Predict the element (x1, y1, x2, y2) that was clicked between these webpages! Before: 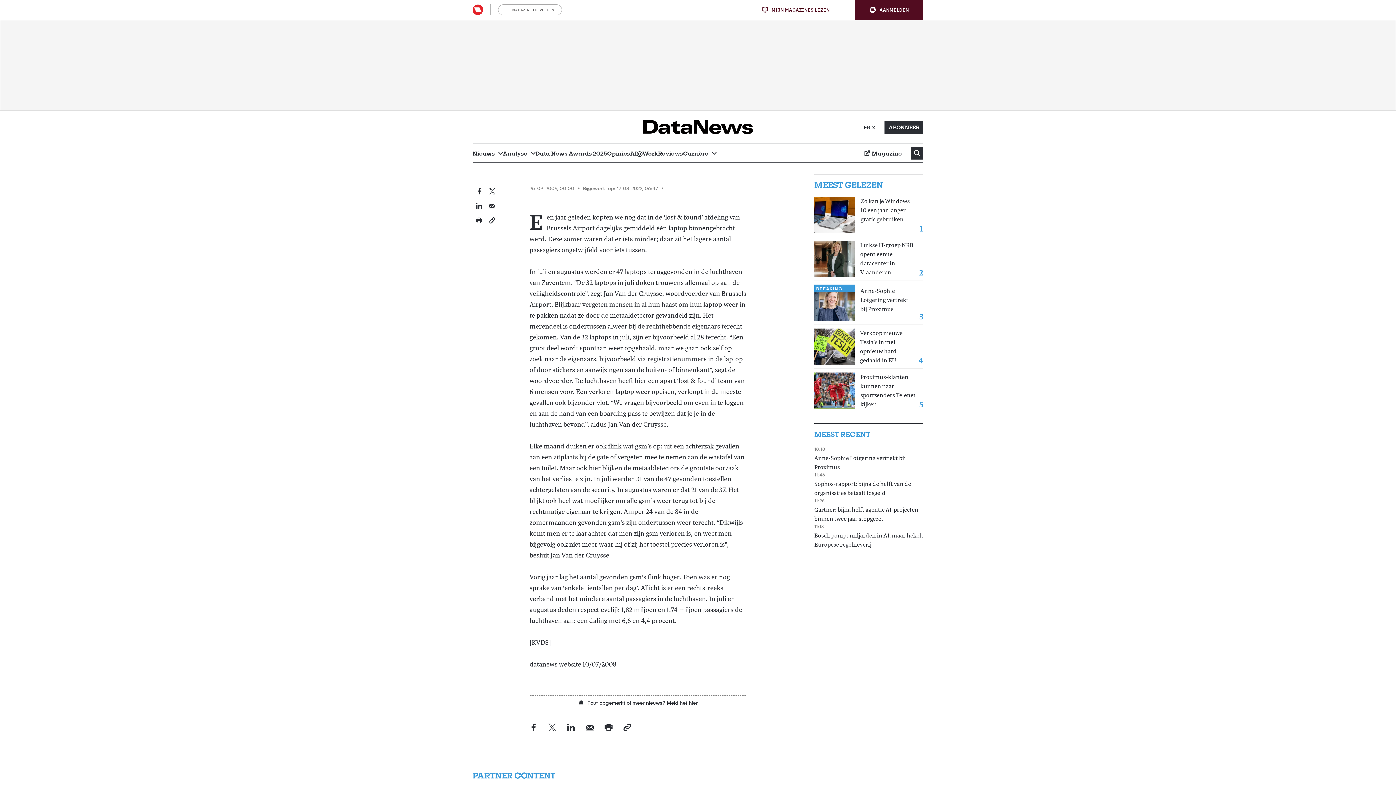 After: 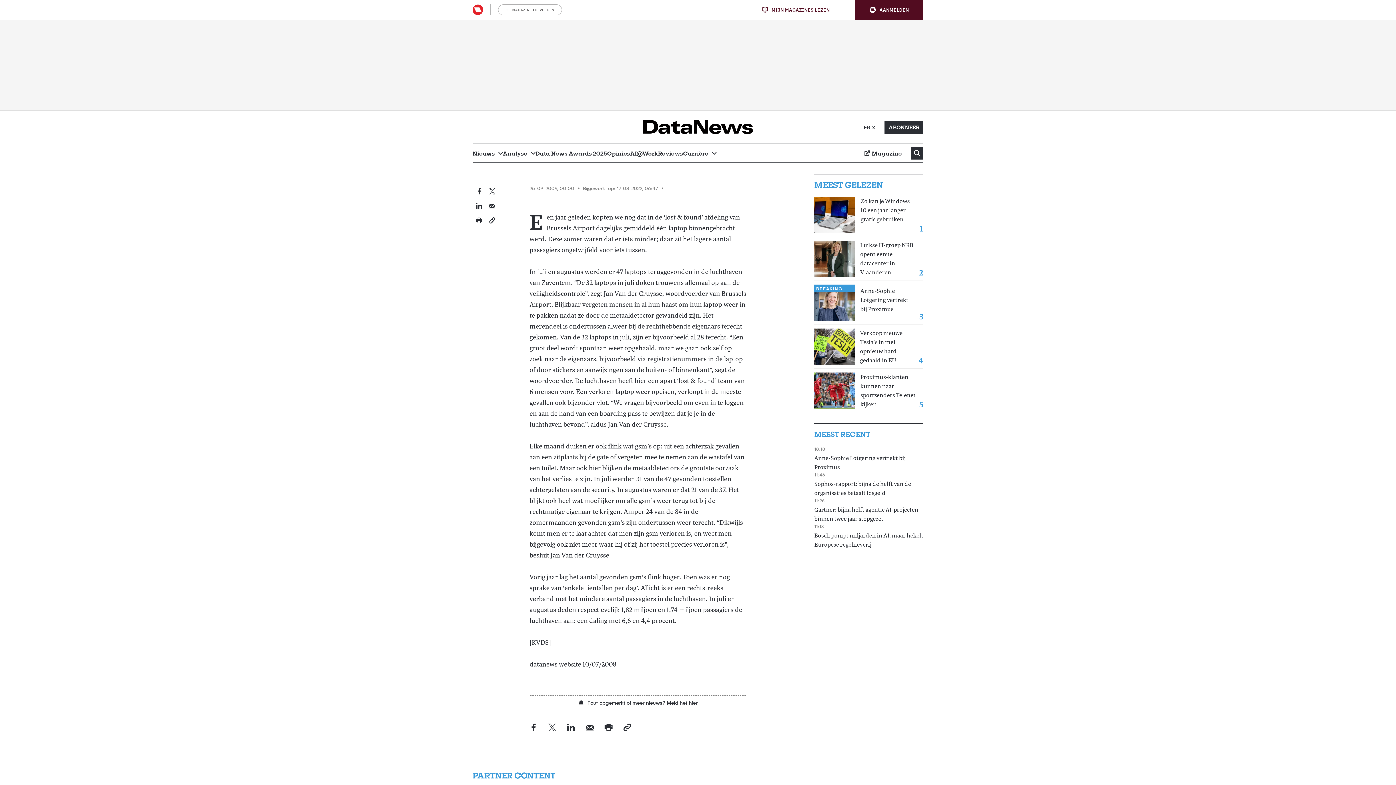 Action: bbox: (476, 201, 482, 209) label: Deel dit artikel op LinkedIn